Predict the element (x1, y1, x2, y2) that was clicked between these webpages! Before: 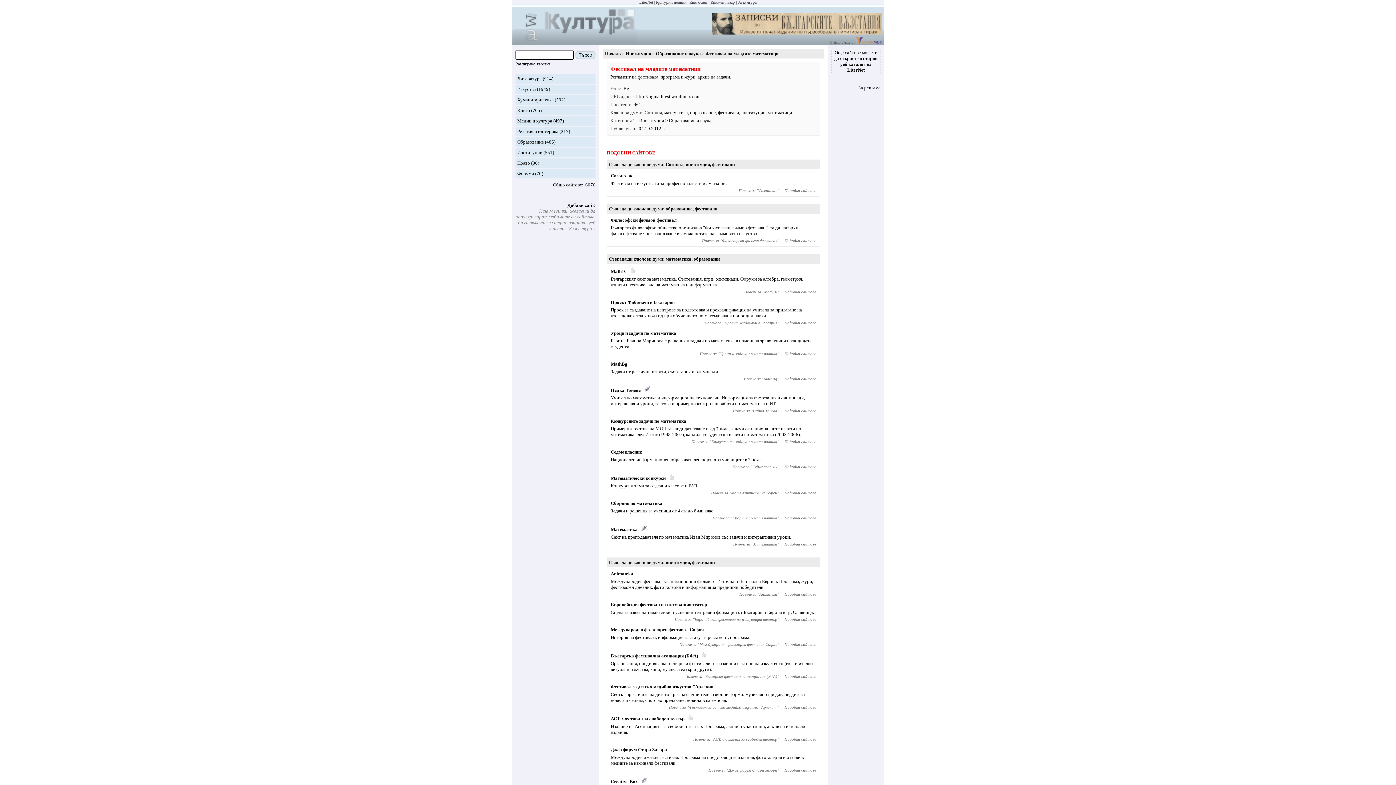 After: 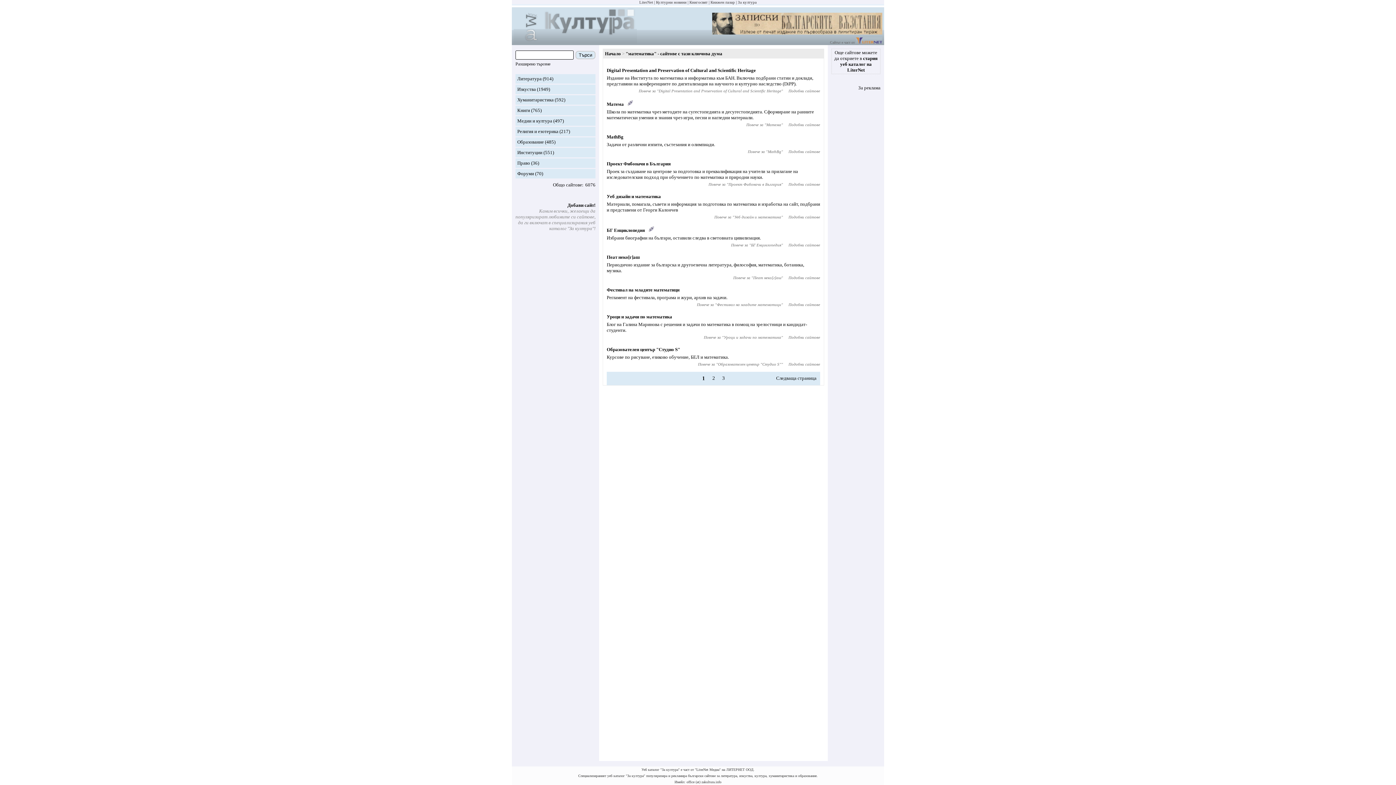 Action: label: математика bbox: (665, 256, 691, 261)